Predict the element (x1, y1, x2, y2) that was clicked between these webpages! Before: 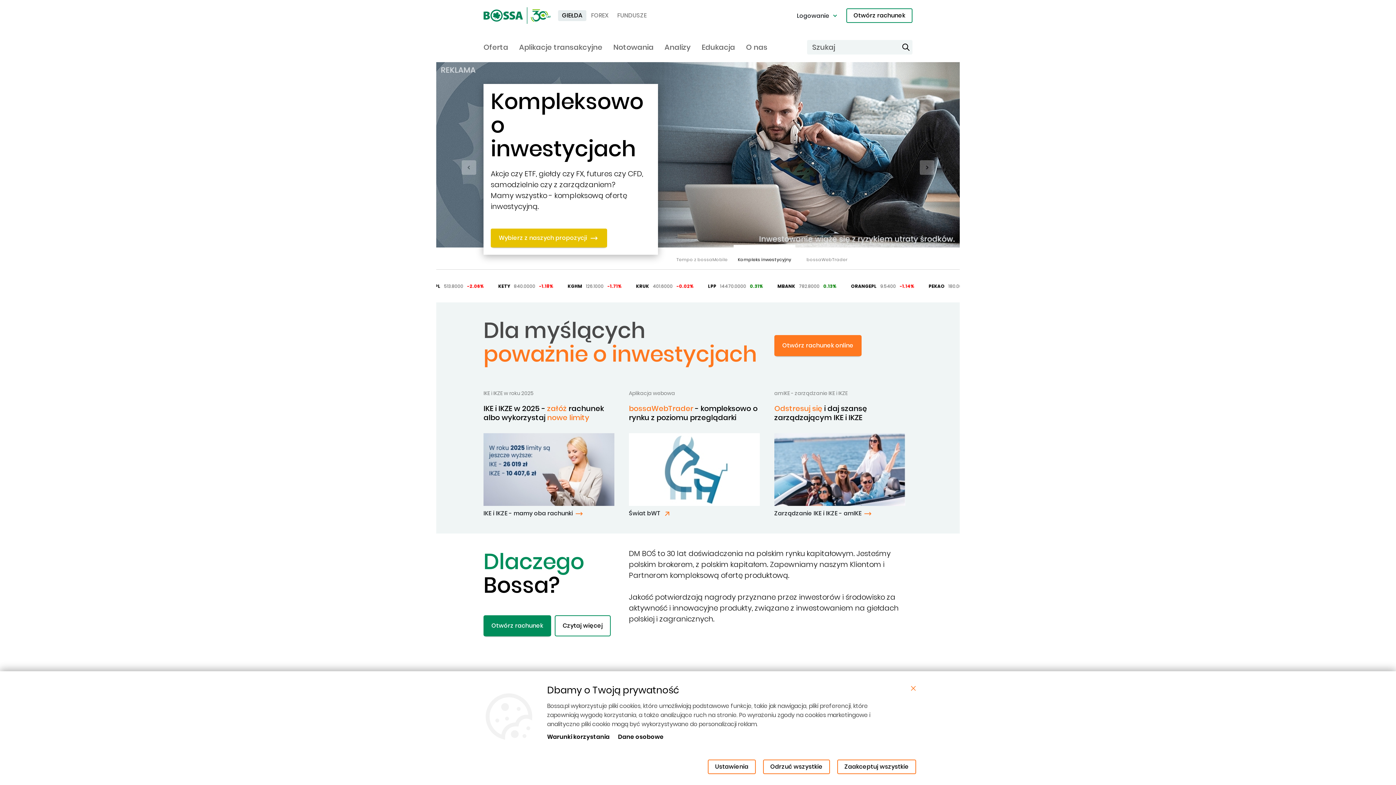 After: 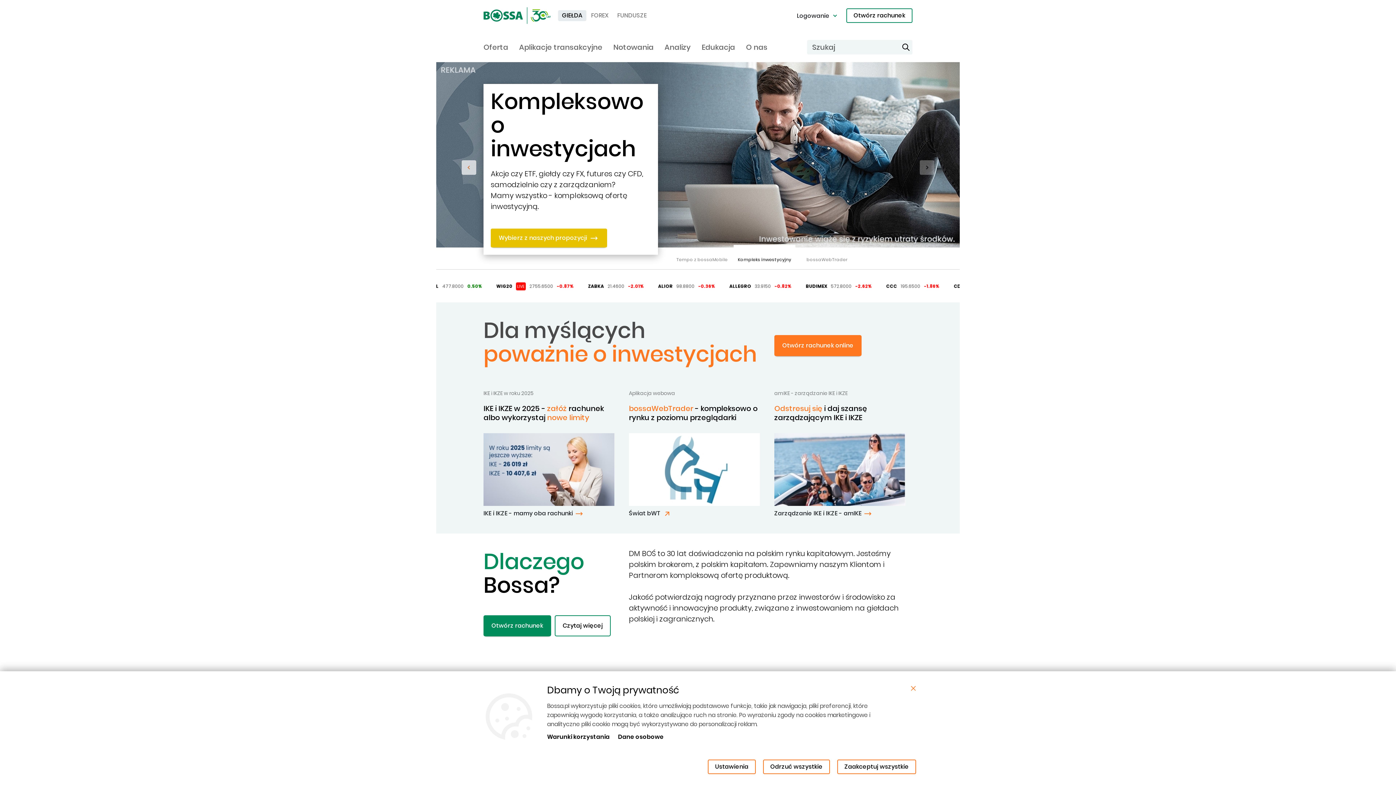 Action: bbox: (461, 160, 476, 175) label: Previous Slide